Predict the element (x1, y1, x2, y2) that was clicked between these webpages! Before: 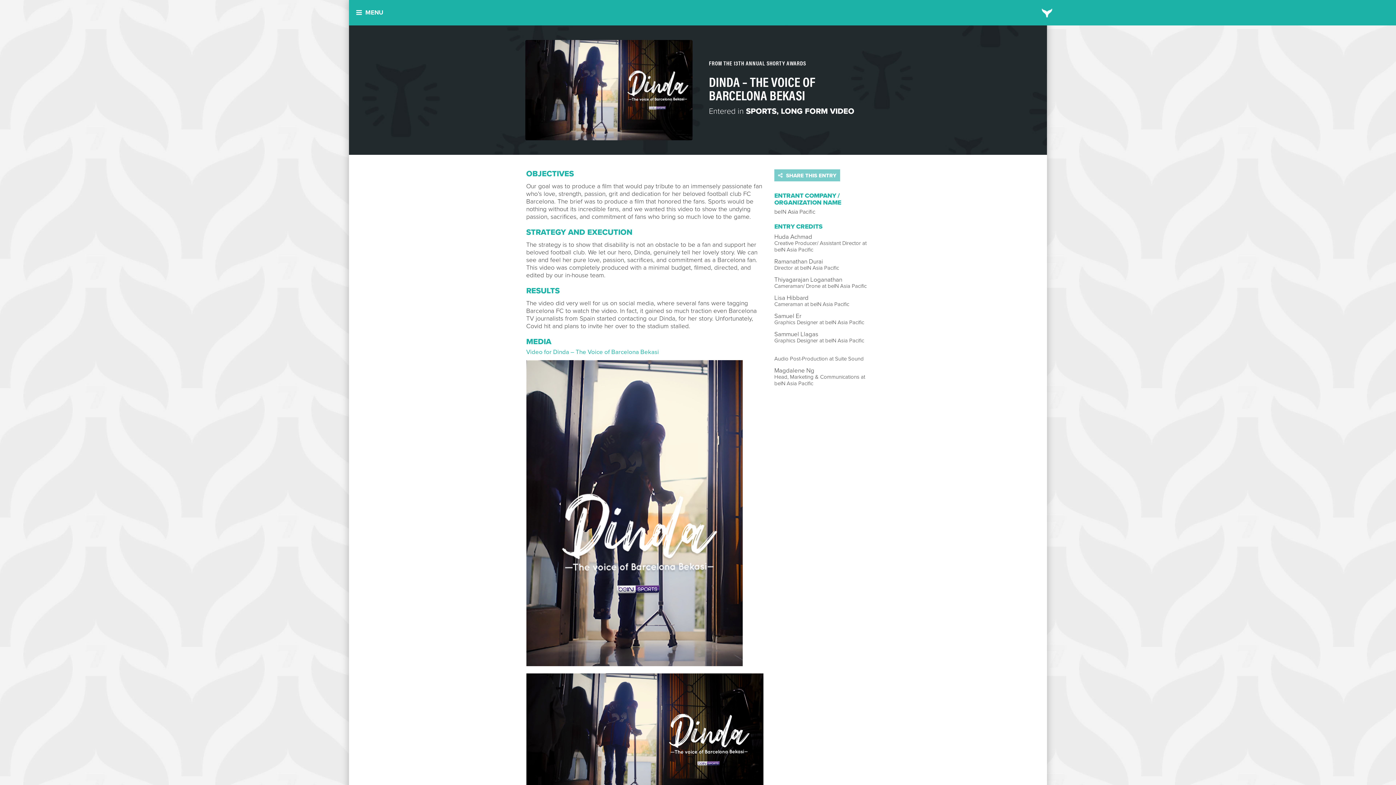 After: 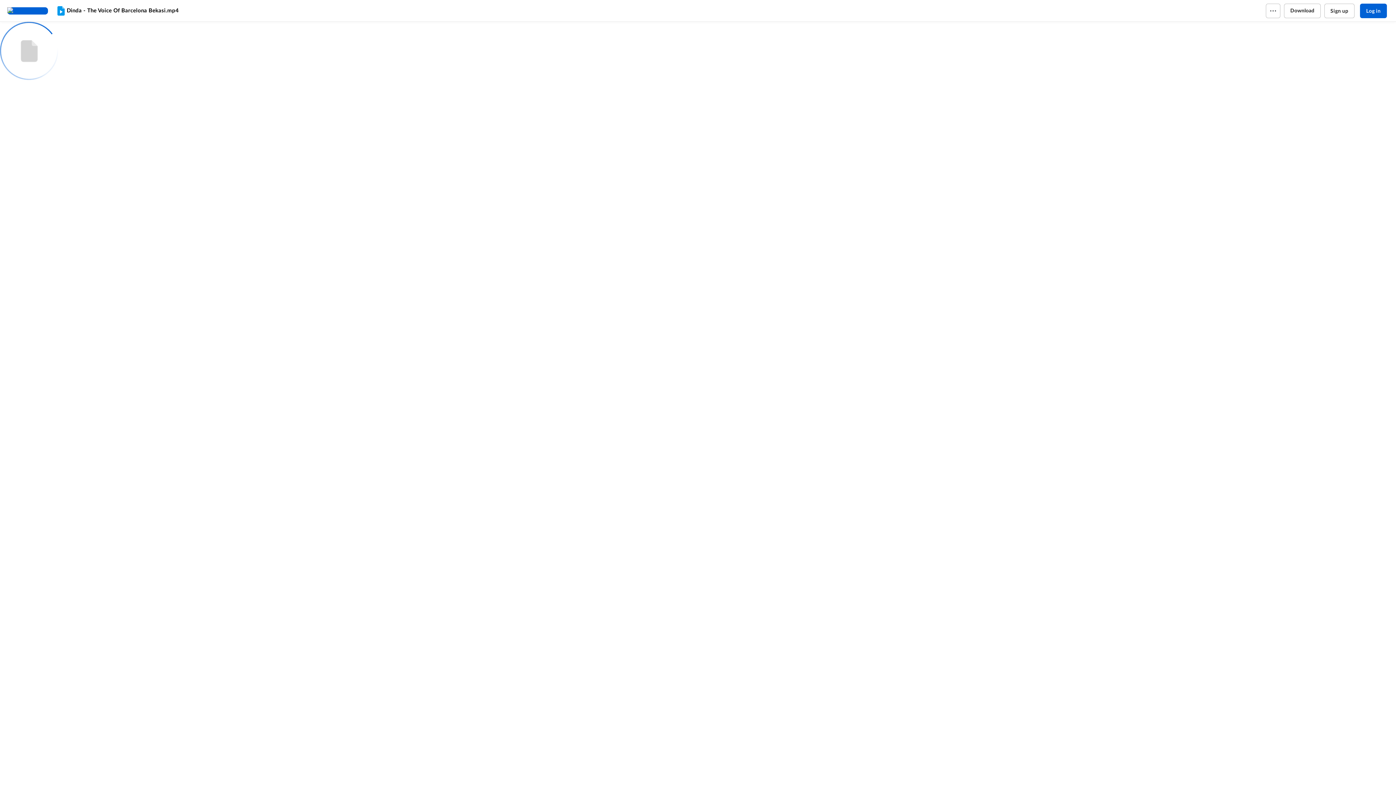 Action: bbox: (526, 348, 659, 356) label: Video for Dinda – The Voice of Barcelona Bekasi